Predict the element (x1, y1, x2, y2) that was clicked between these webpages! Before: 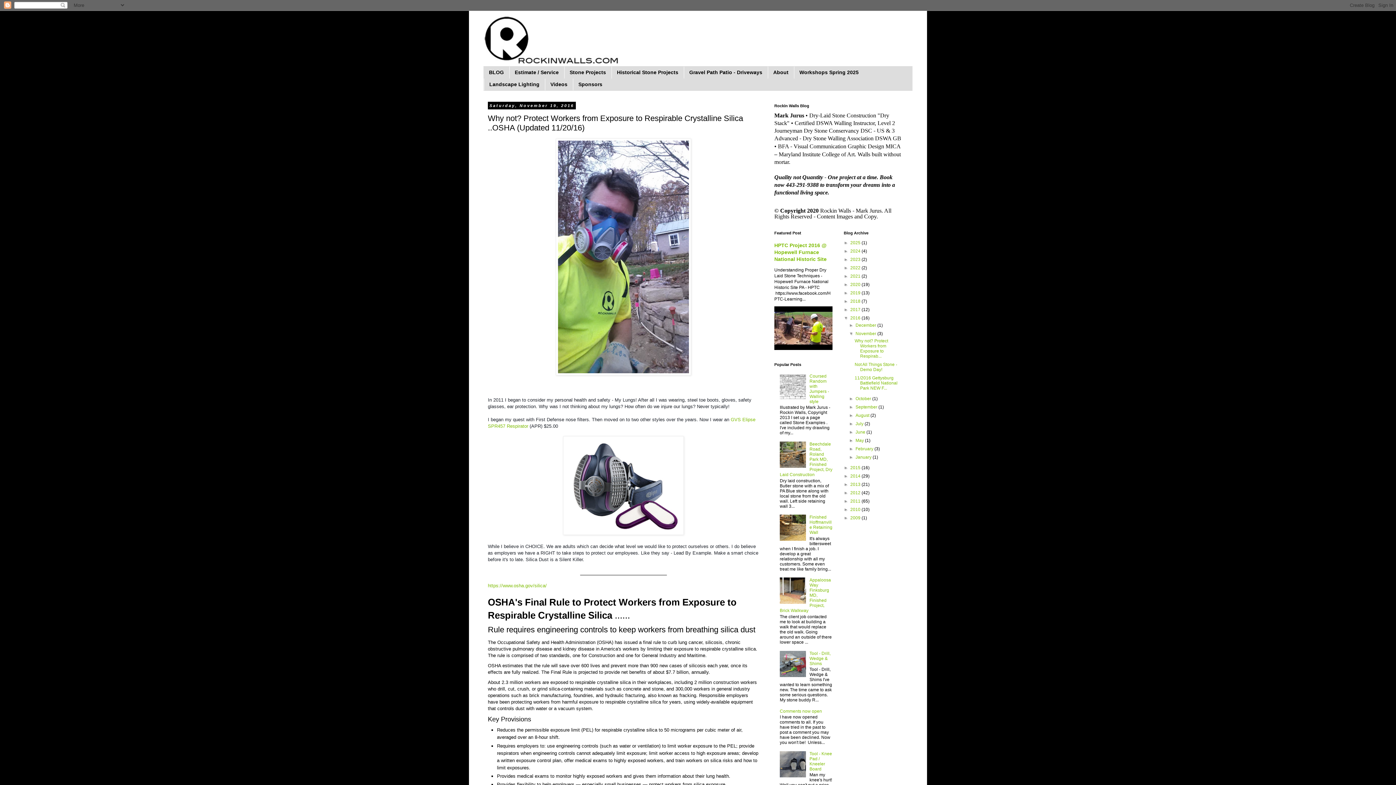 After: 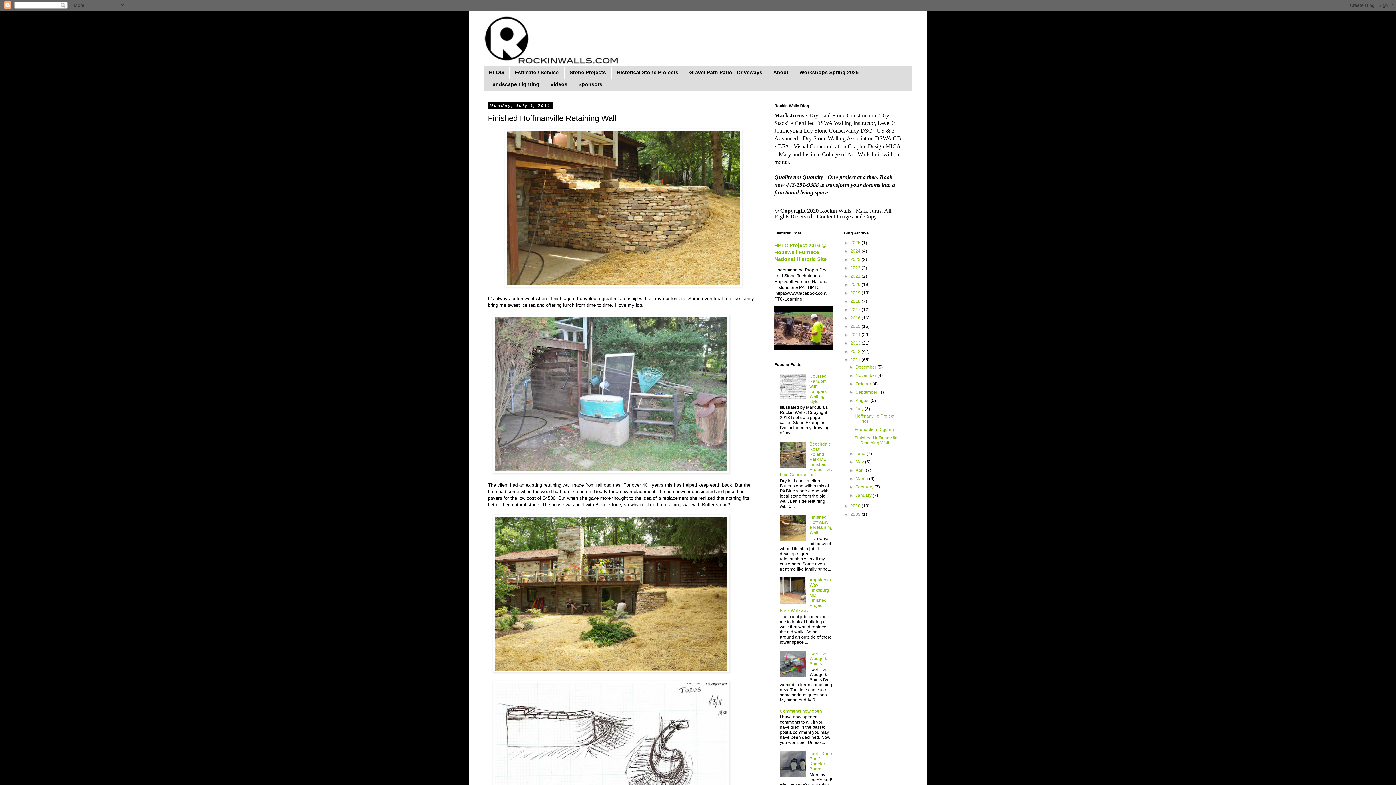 Action: label: Finished Hoffmanville Retaining Wall bbox: (809, 515, 832, 535)